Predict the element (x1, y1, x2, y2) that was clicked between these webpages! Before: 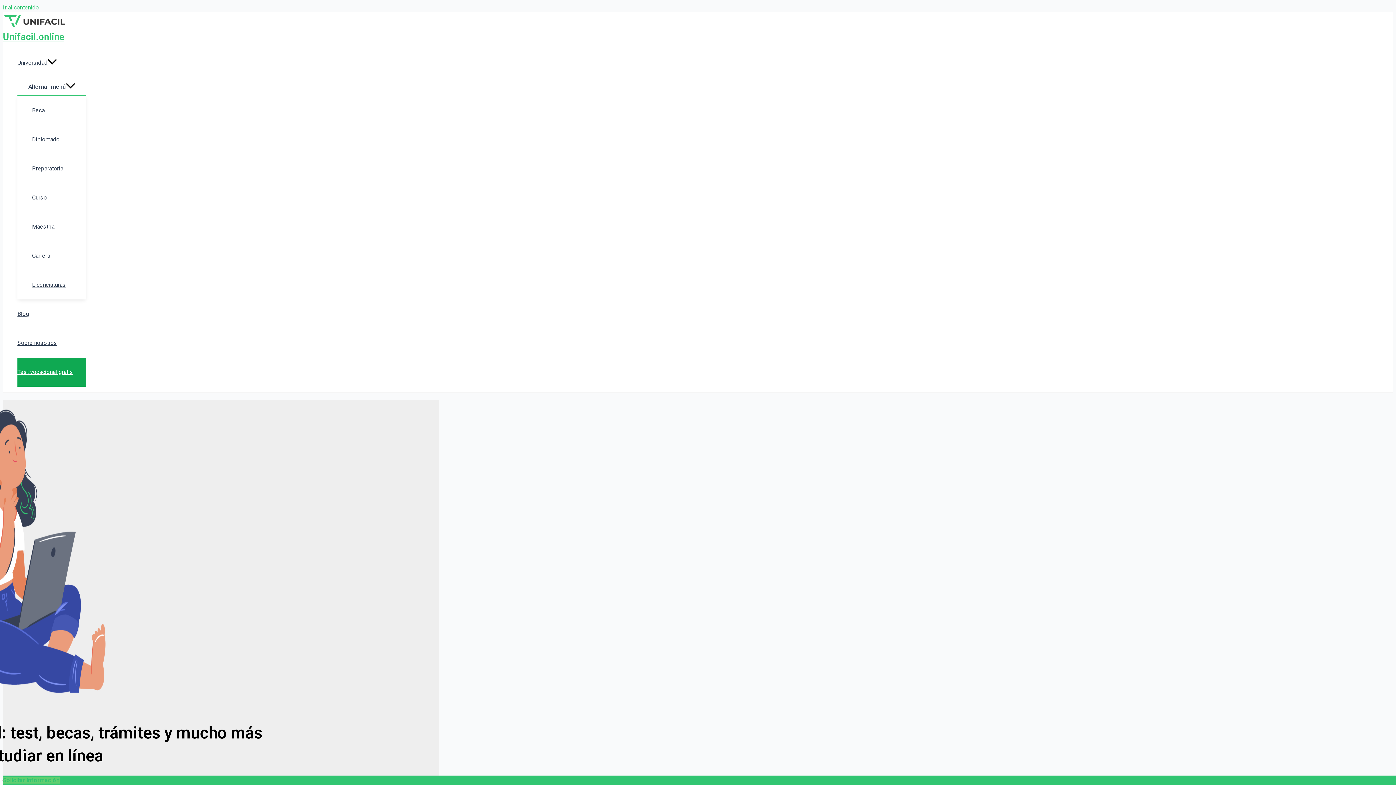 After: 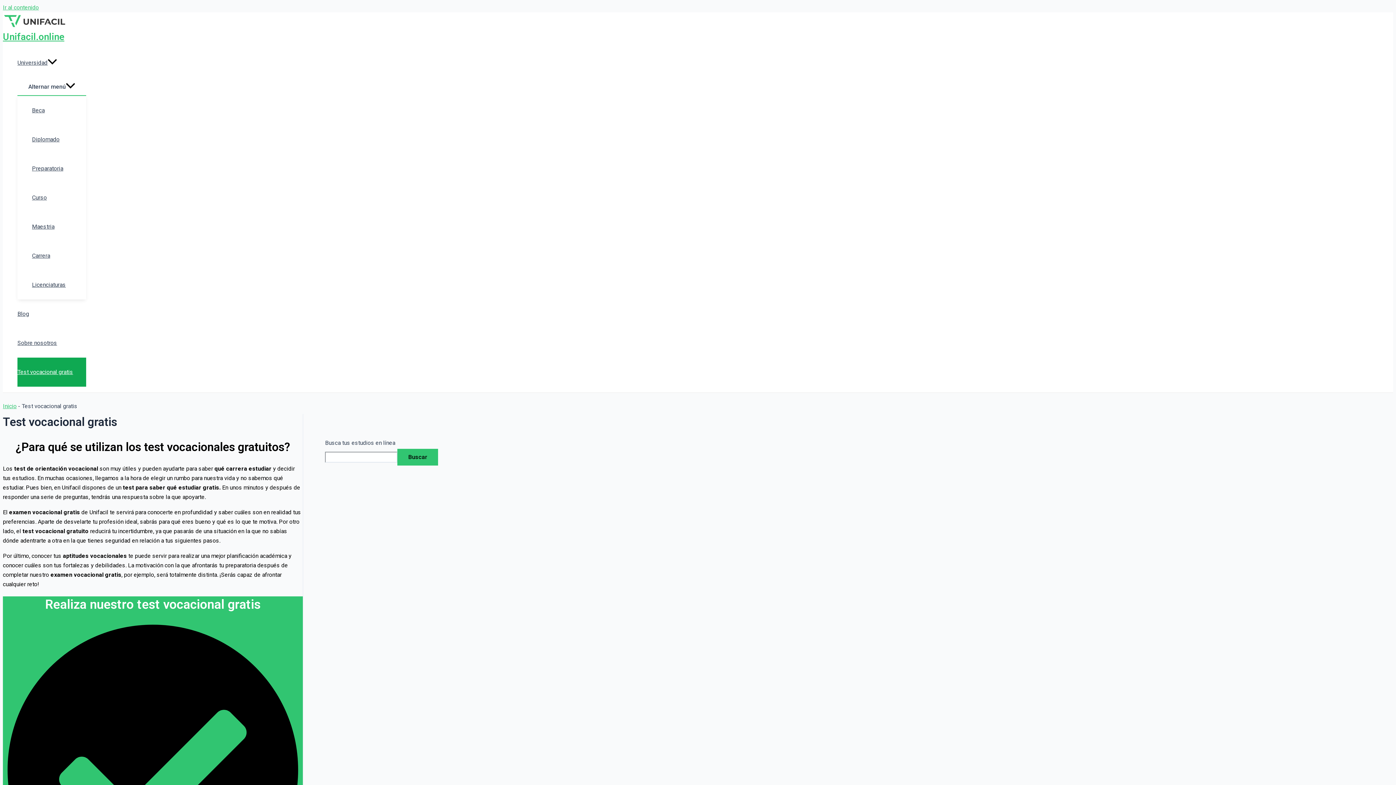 Action: label: Test vocacional gratis bbox: (17, 357, 86, 386)